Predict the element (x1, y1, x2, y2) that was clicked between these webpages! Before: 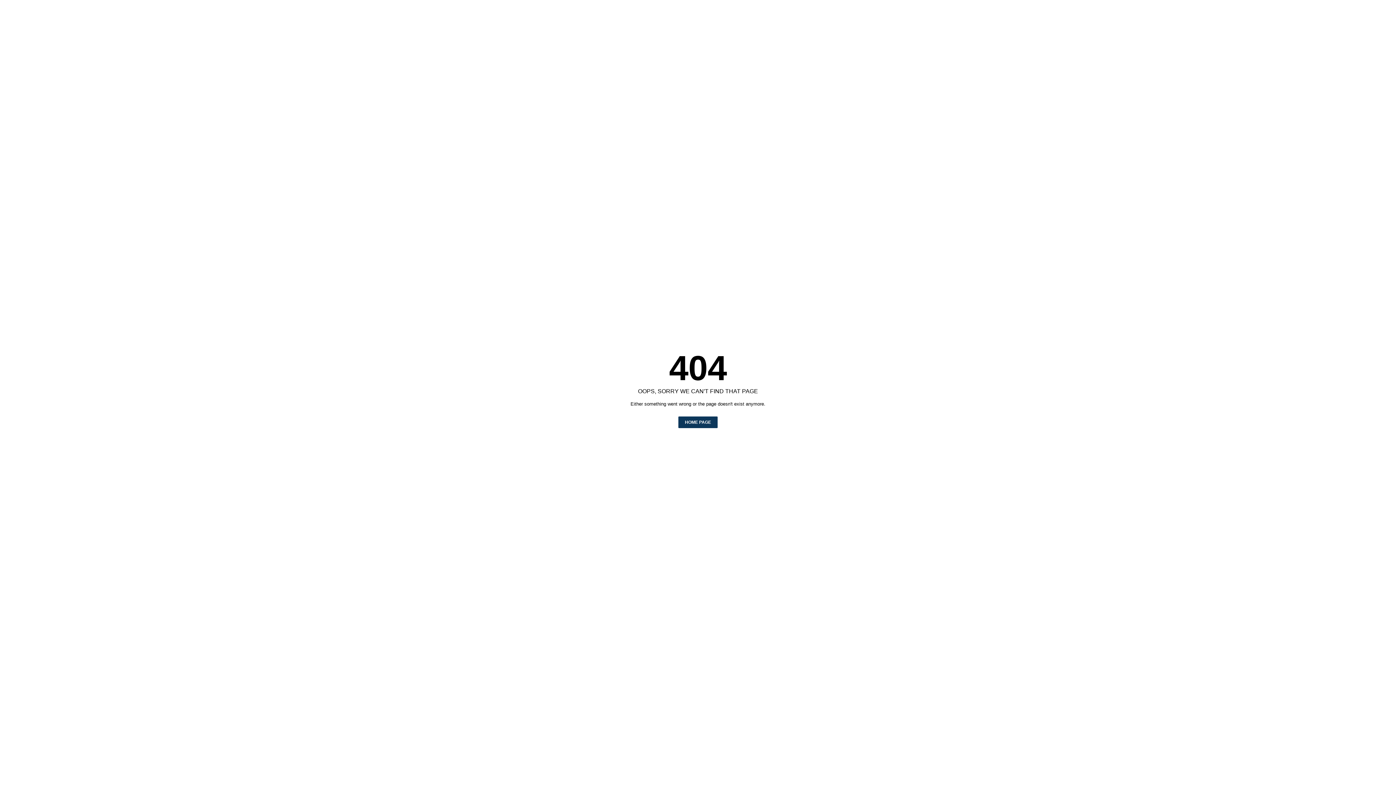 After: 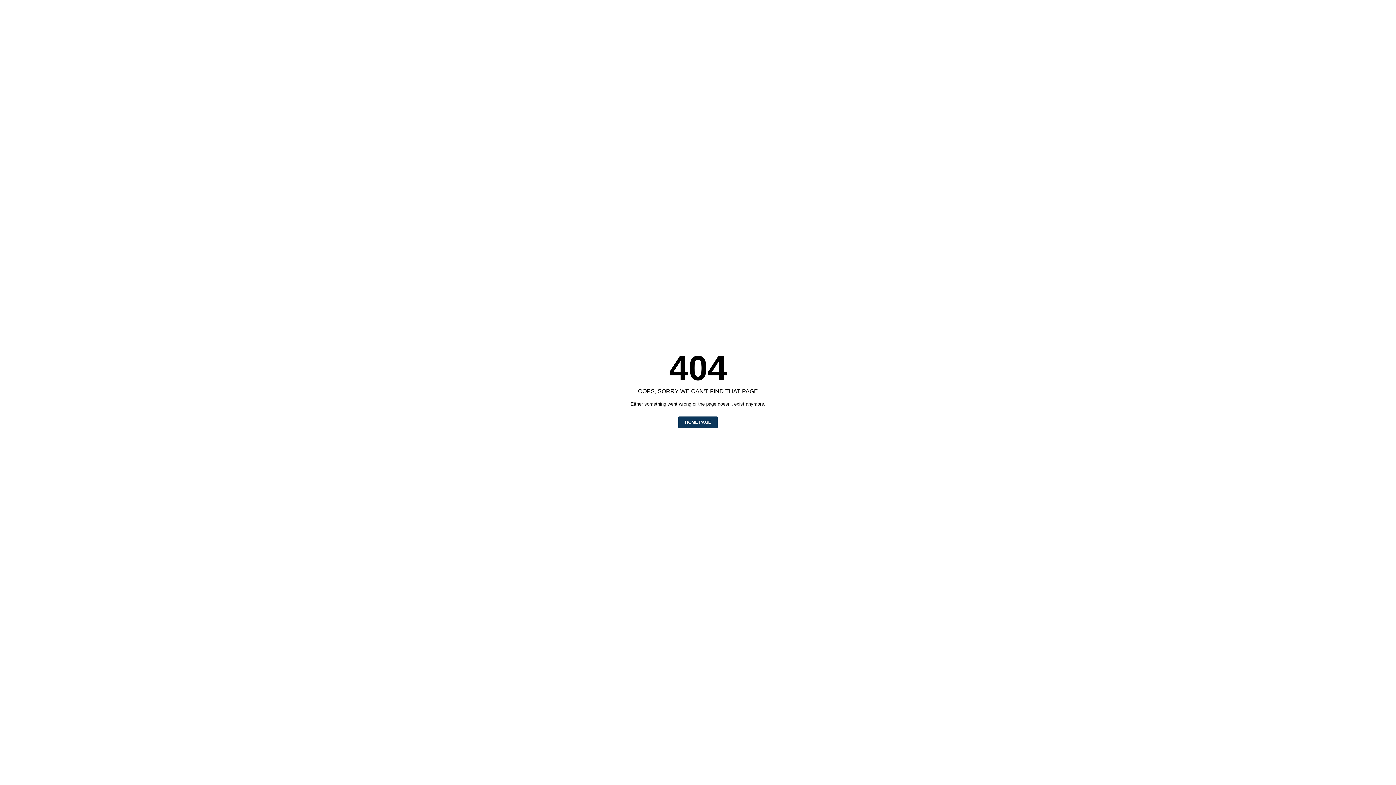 Action: bbox: (678, 416, 717, 428) label: HOME PAGE